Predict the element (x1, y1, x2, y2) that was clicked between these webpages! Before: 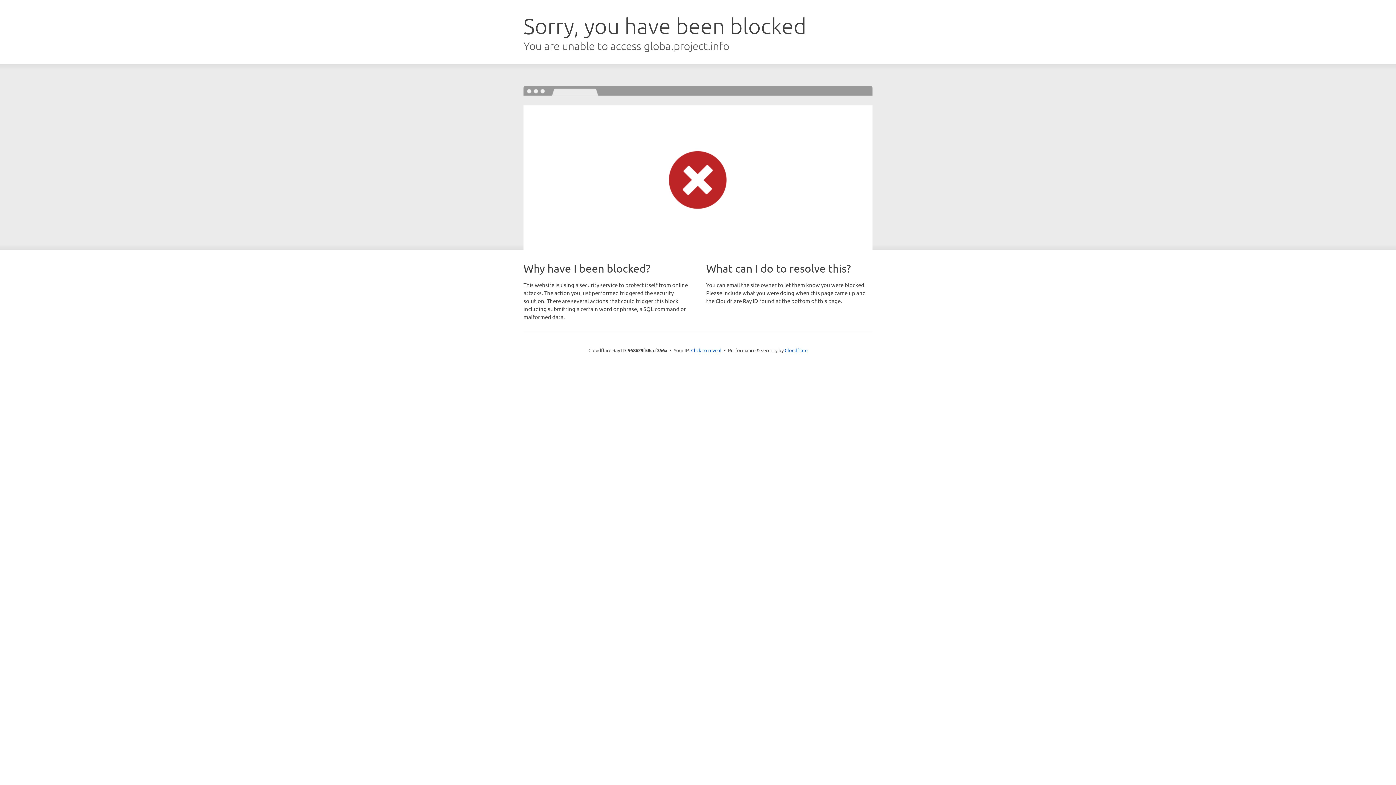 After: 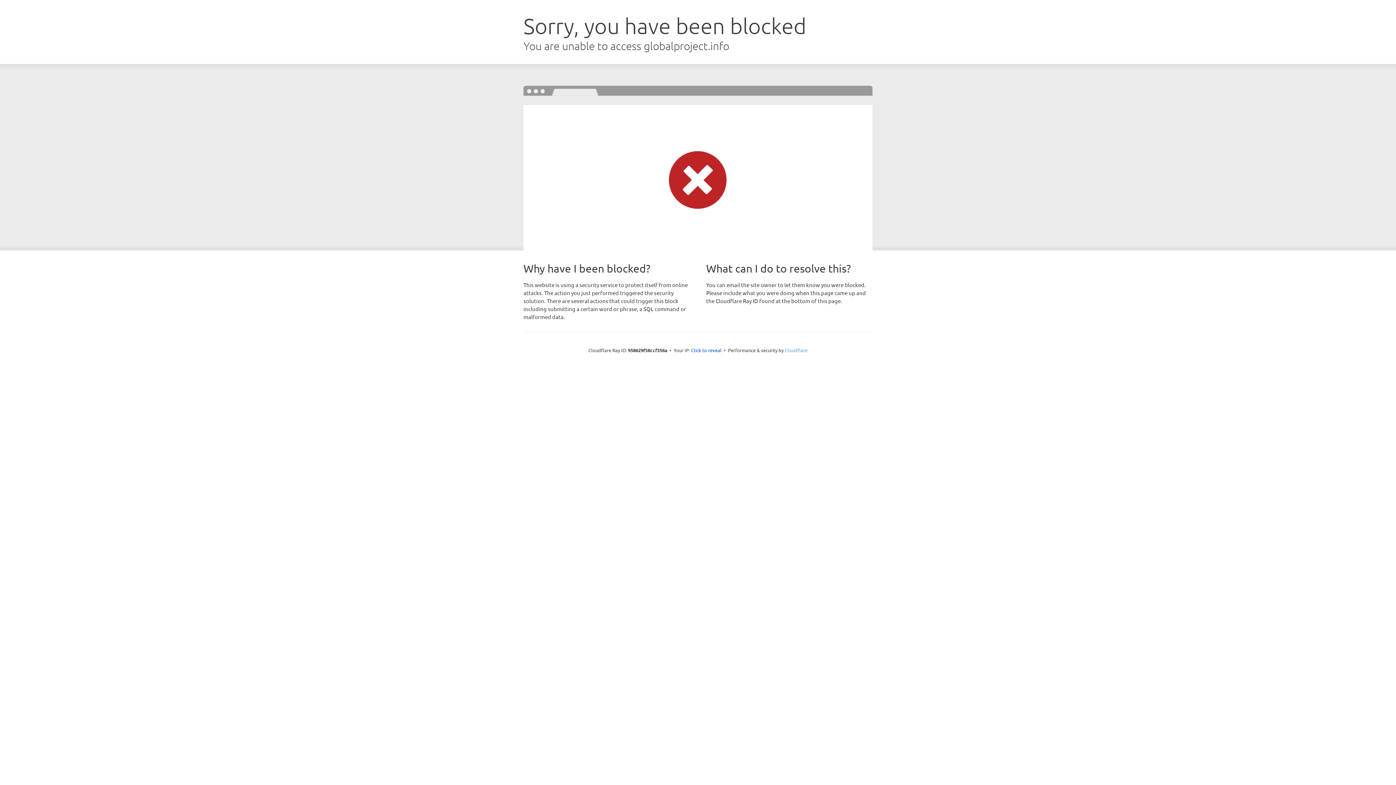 Action: bbox: (784, 347, 807, 353) label: Cloudflare